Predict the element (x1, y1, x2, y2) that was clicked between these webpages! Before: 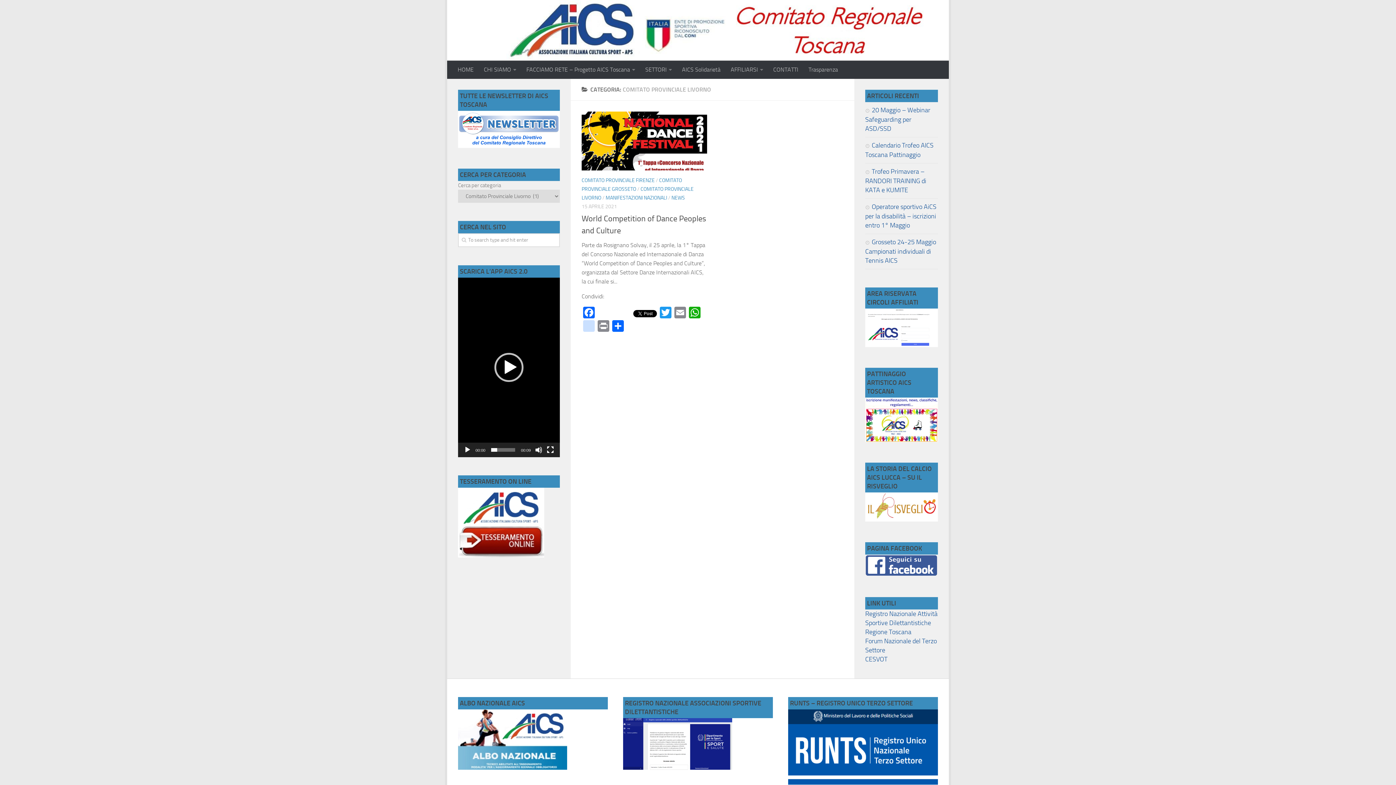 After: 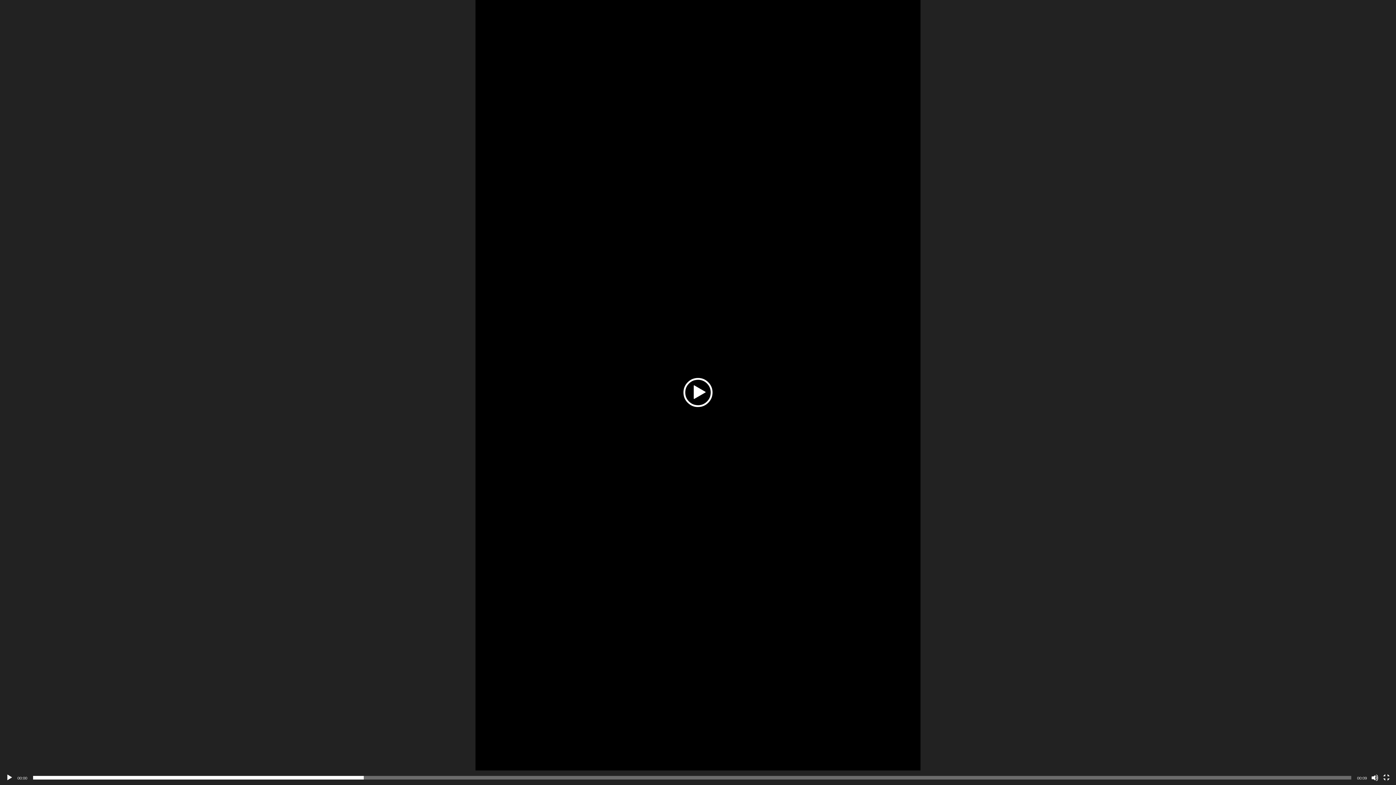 Action: label: Schermo intero bbox: (546, 446, 554, 453)